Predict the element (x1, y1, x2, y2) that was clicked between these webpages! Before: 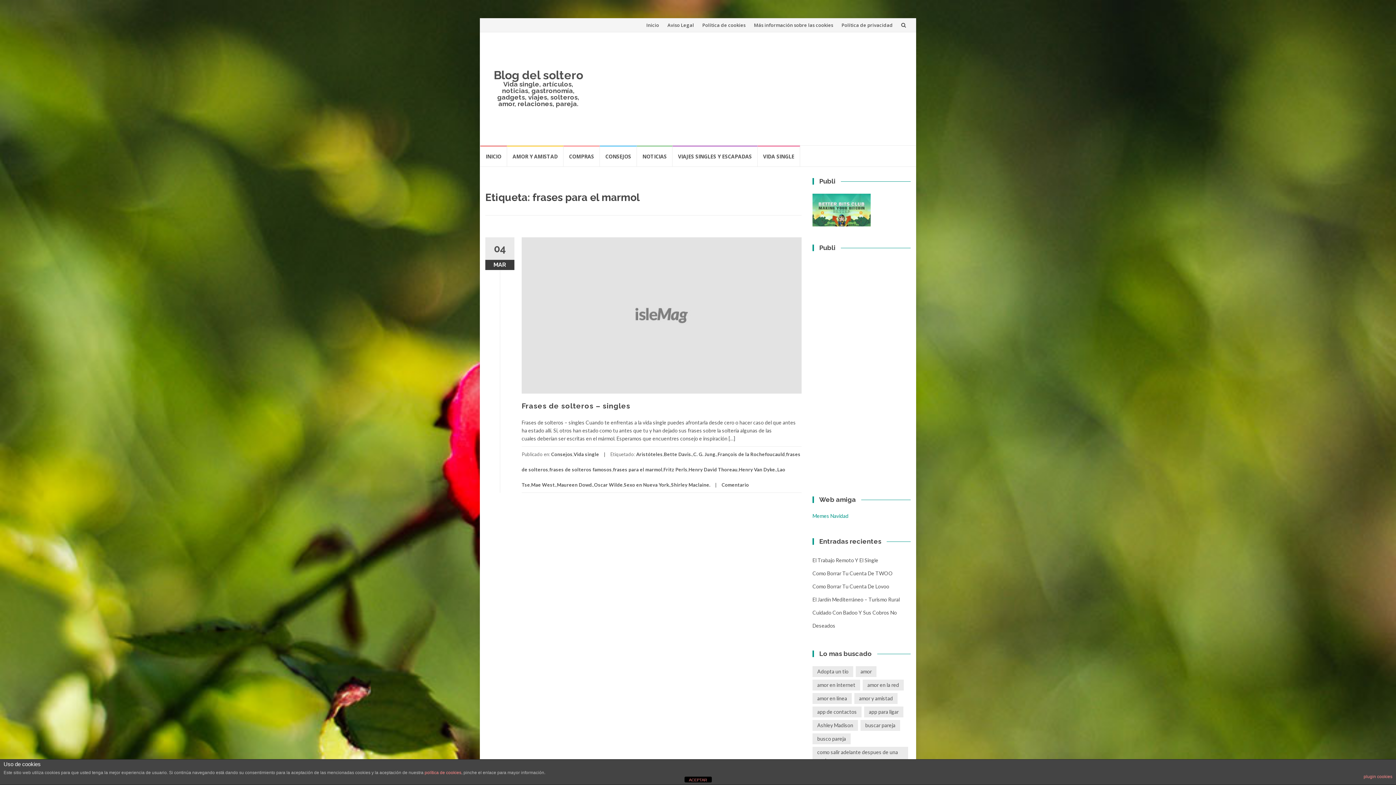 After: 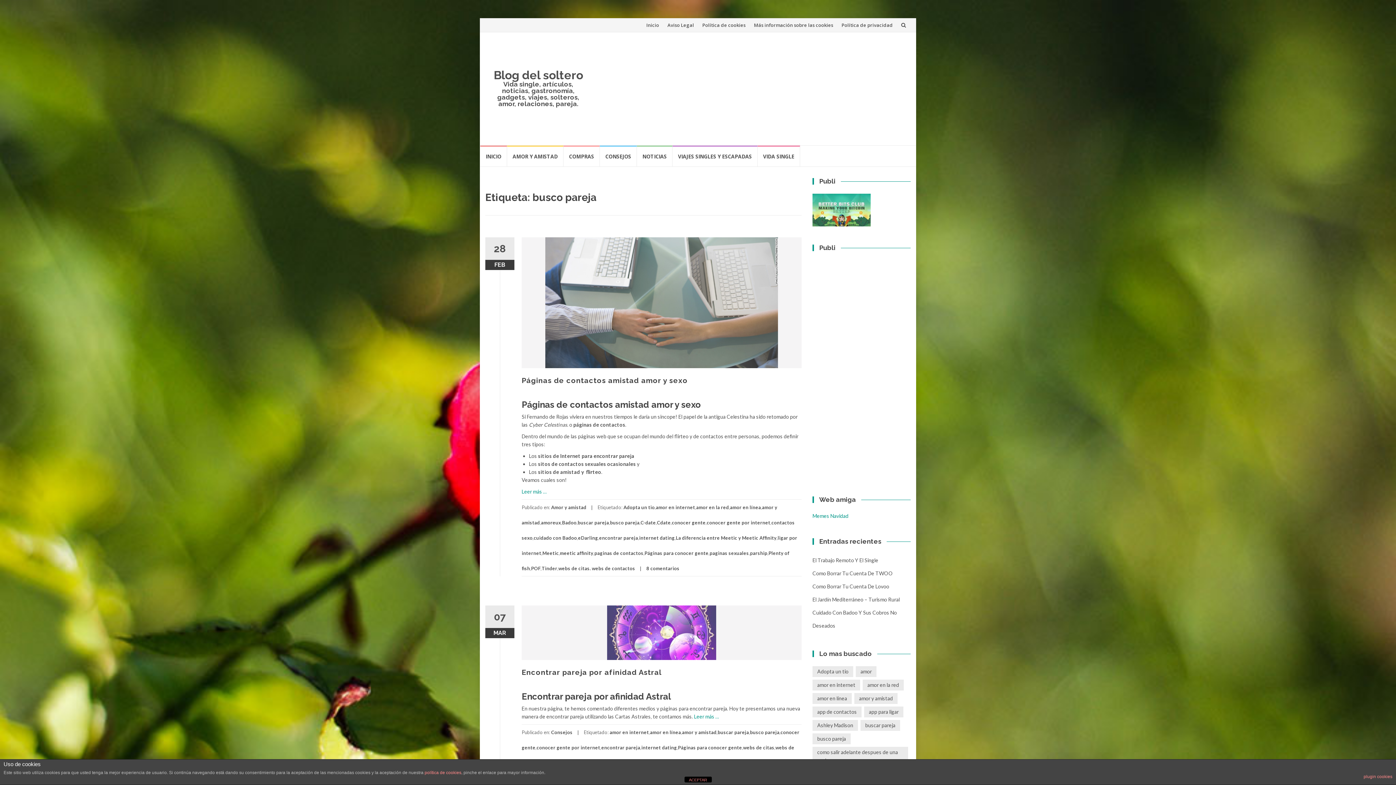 Action: label: busco pareja (10 elementos) bbox: (812, 733, 850, 744)